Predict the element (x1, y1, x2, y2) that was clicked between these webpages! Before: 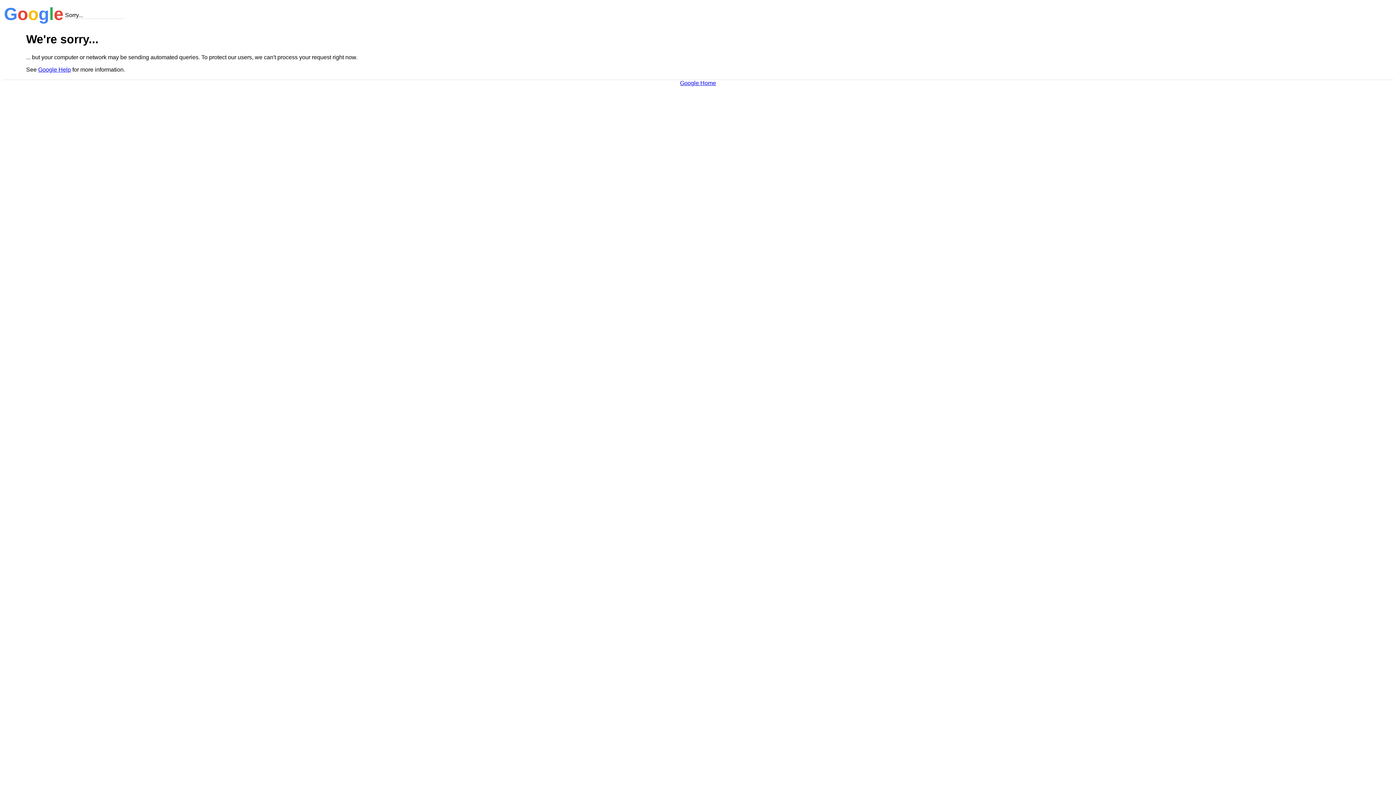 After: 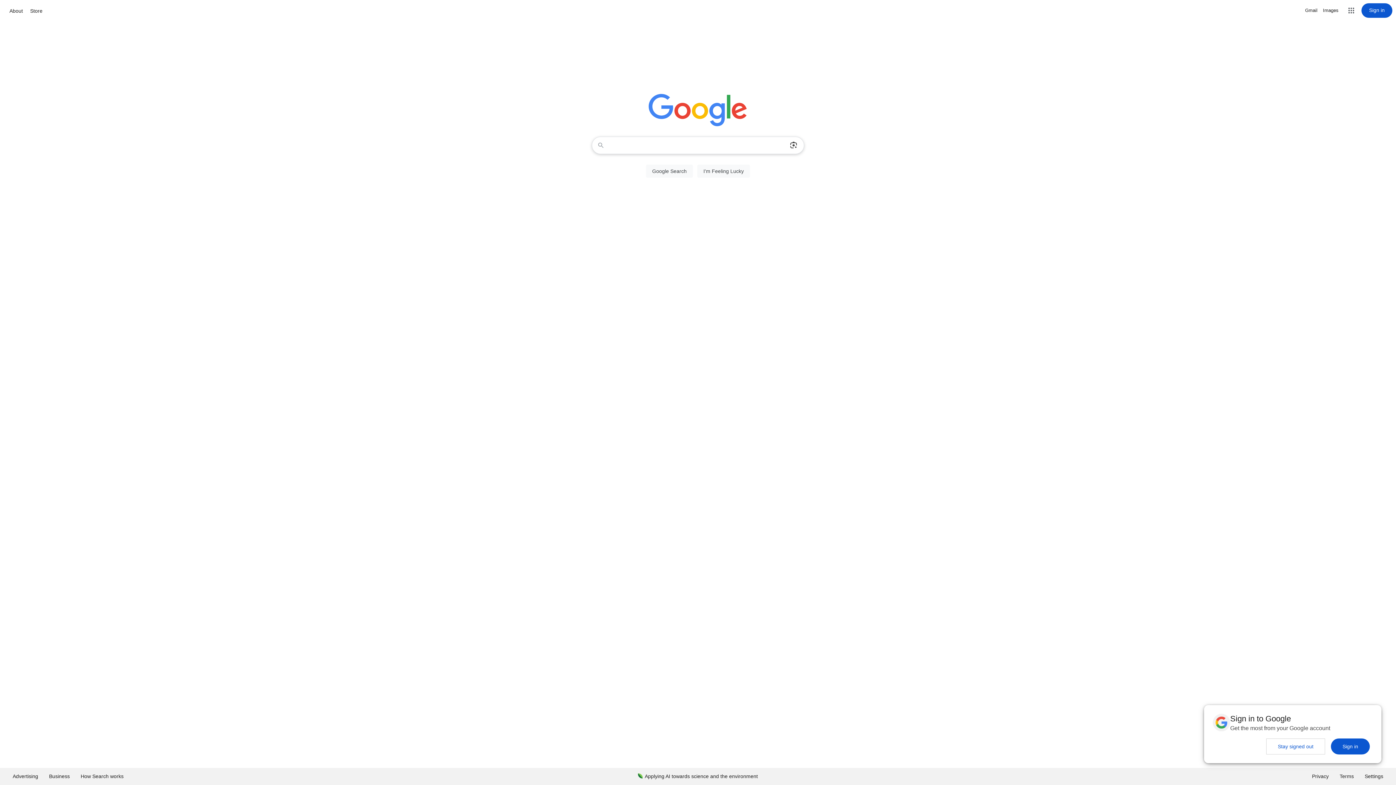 Action: label: Google Home bbox: (680, 79, 716, 86)